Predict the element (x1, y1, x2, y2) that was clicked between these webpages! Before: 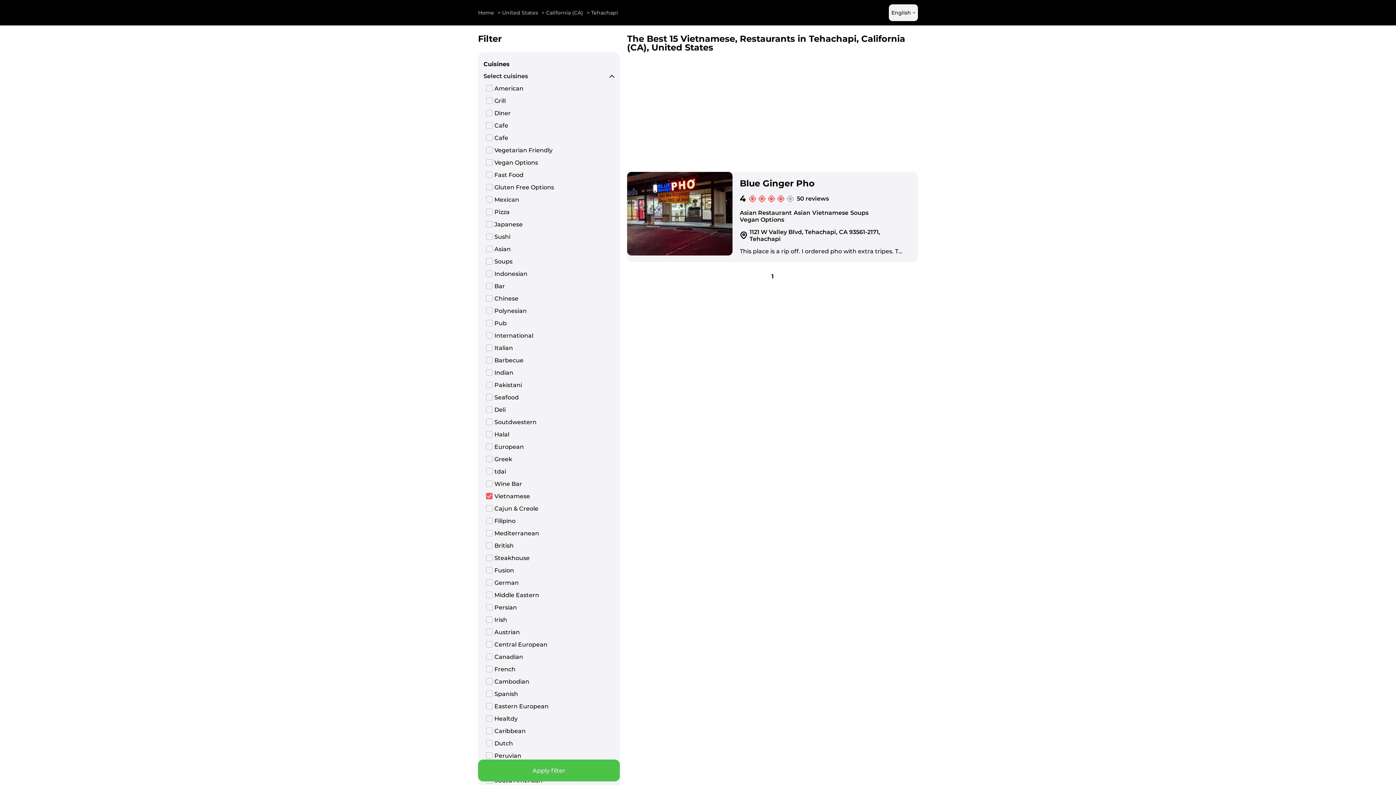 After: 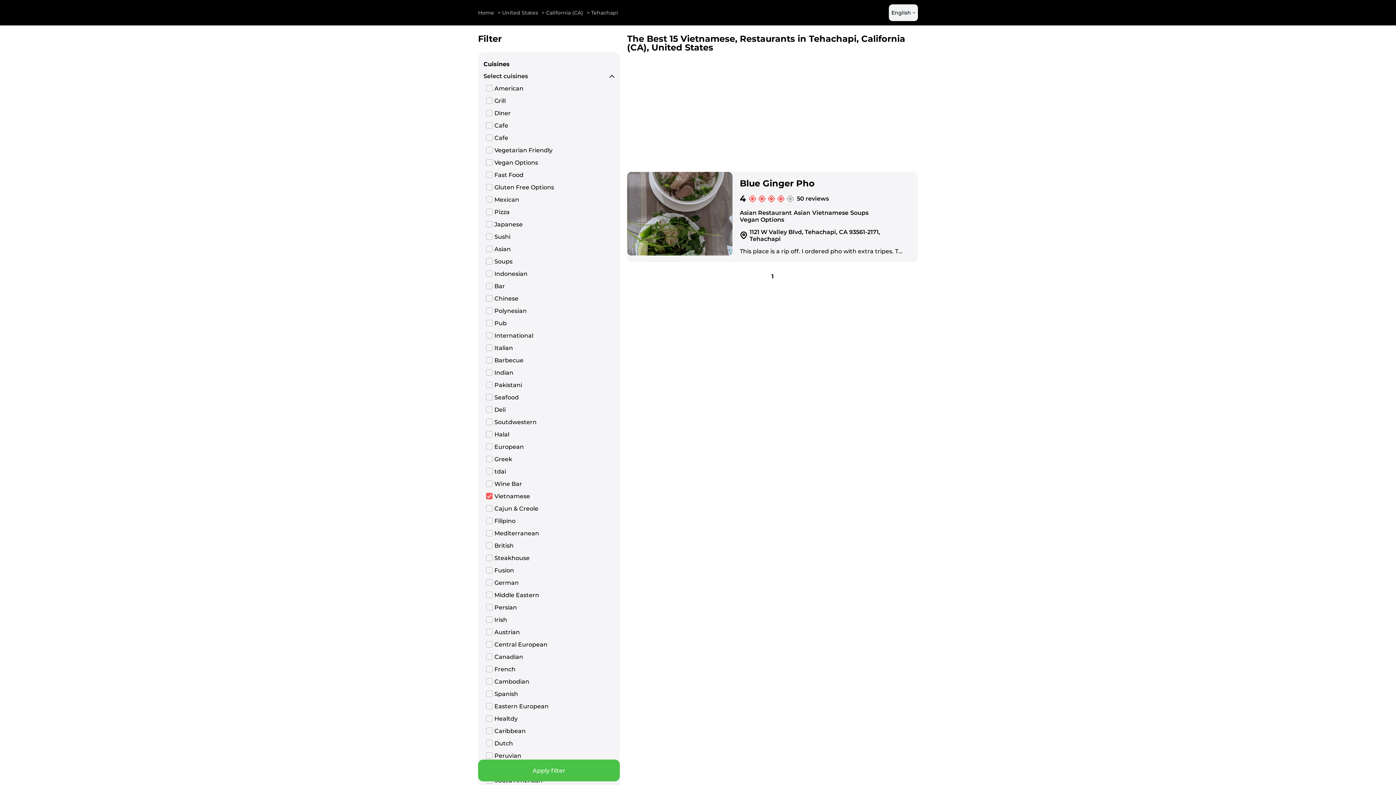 Action: bbox: (771, 273, 773, 280) label: 1